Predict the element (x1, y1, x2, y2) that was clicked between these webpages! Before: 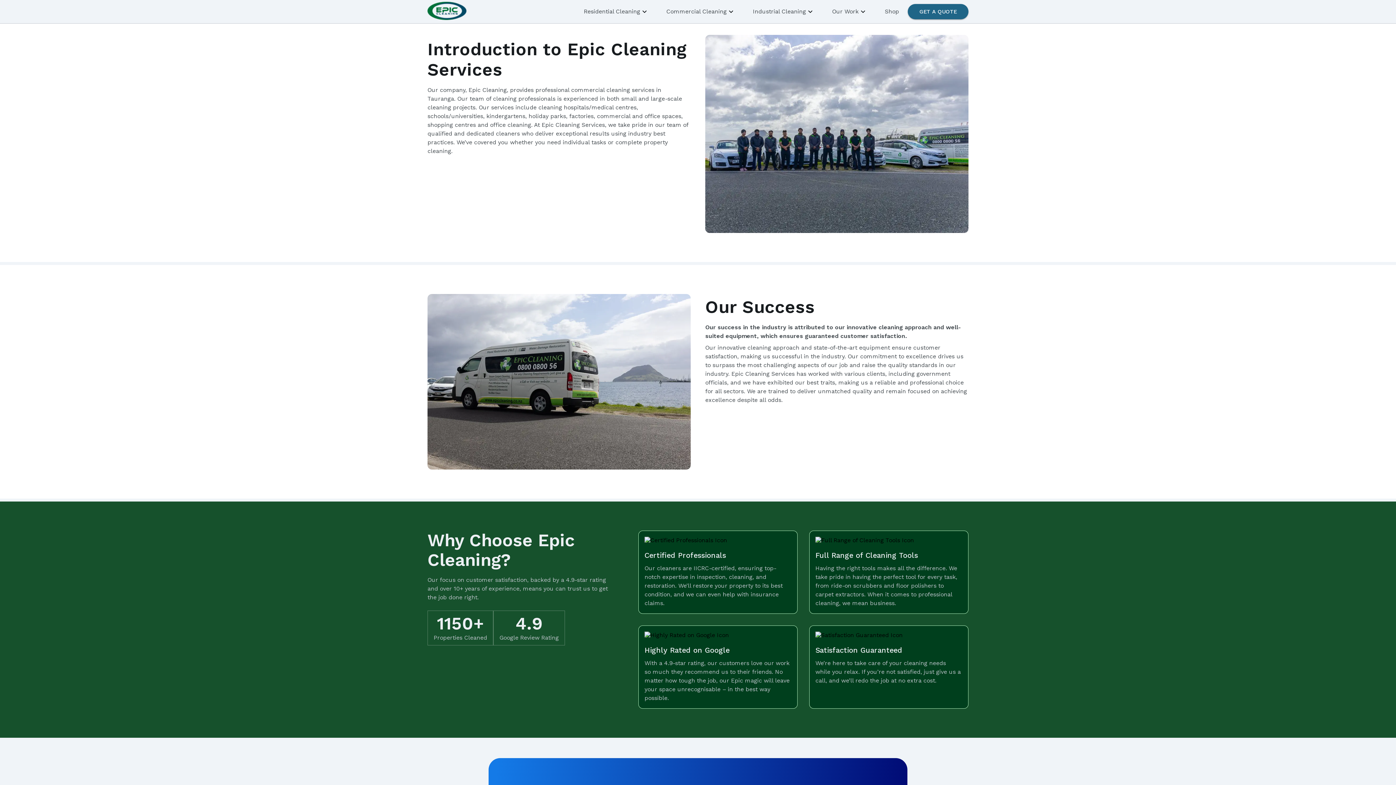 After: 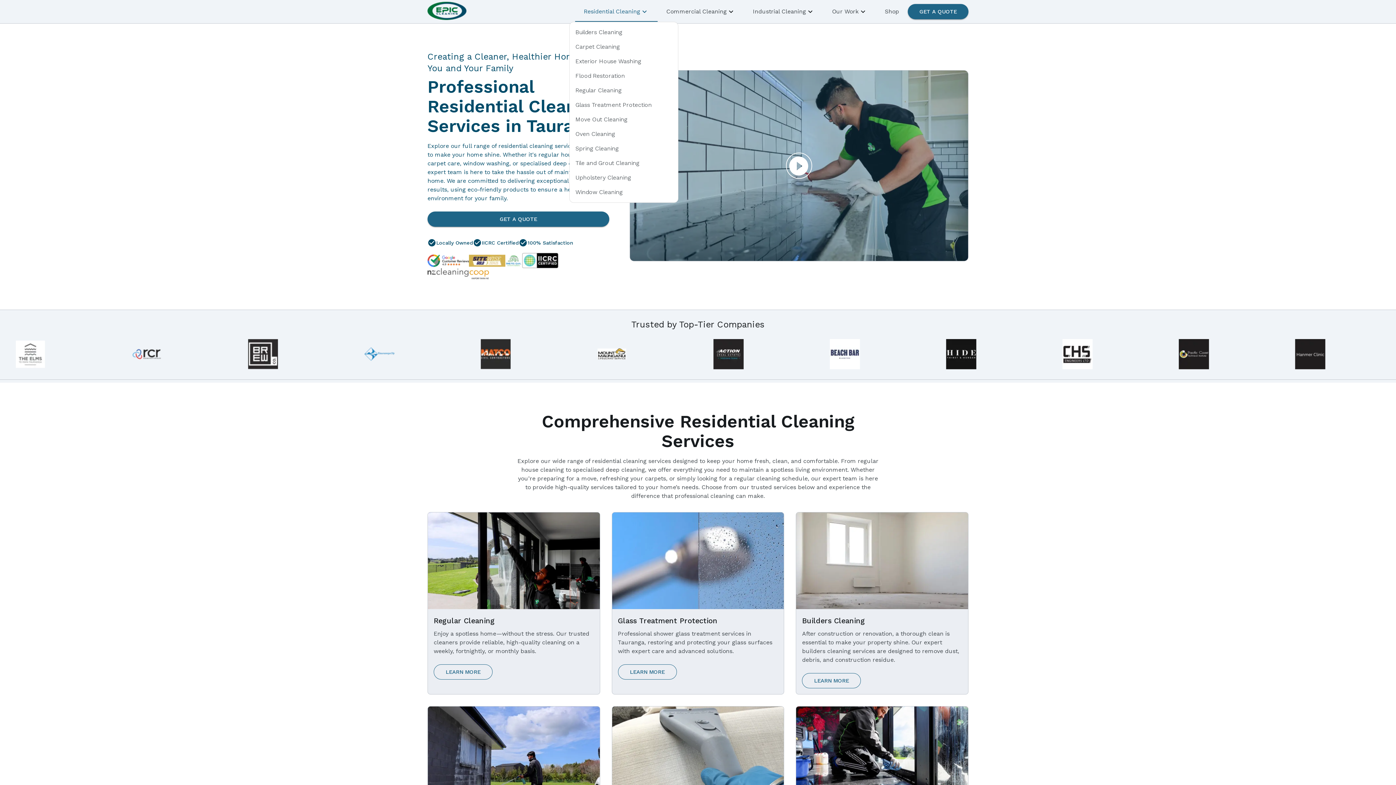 Action: bbox: (575, 1, 657, 21) label: Residential Cleaning